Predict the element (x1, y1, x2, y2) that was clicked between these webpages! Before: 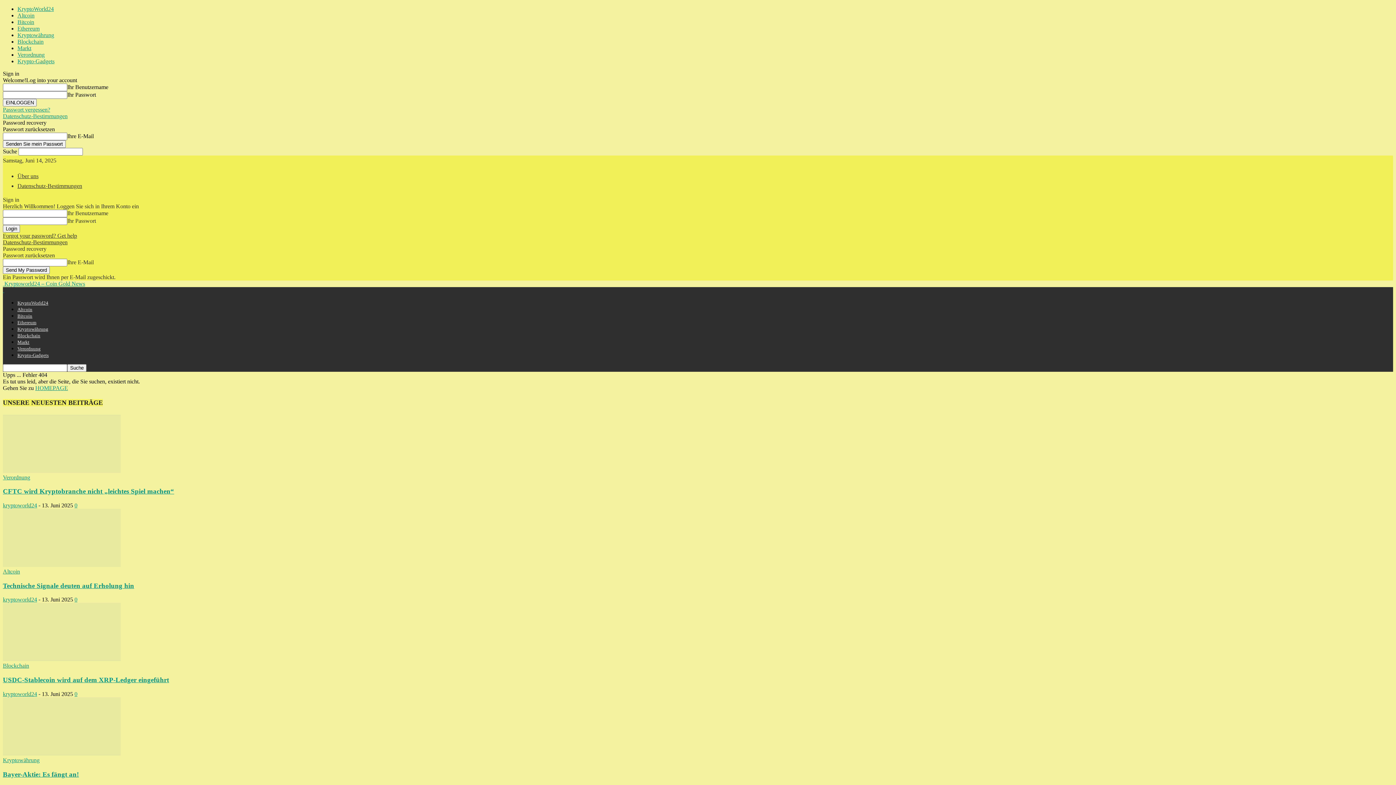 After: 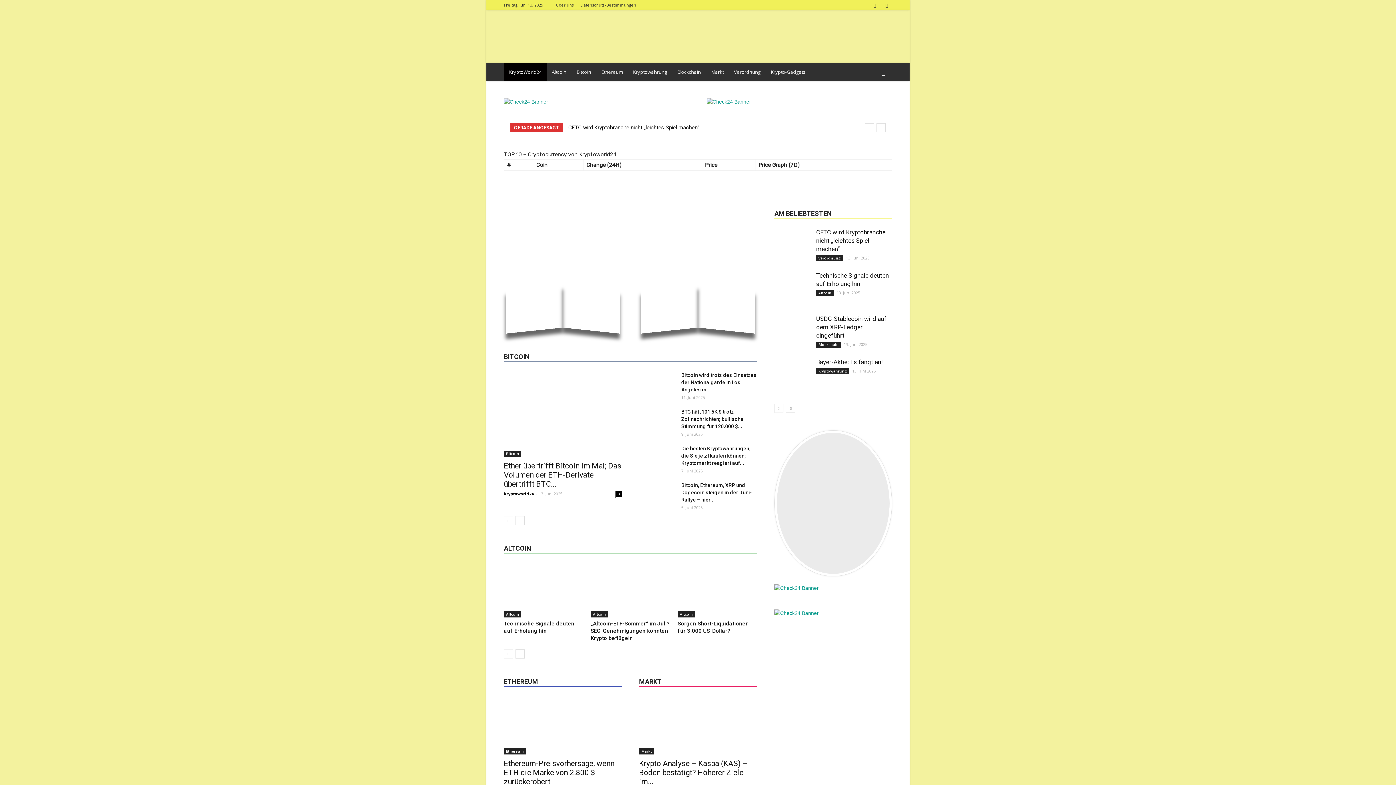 Action: bbox: (17, 300, 48, 305) label: KryptoWorld24